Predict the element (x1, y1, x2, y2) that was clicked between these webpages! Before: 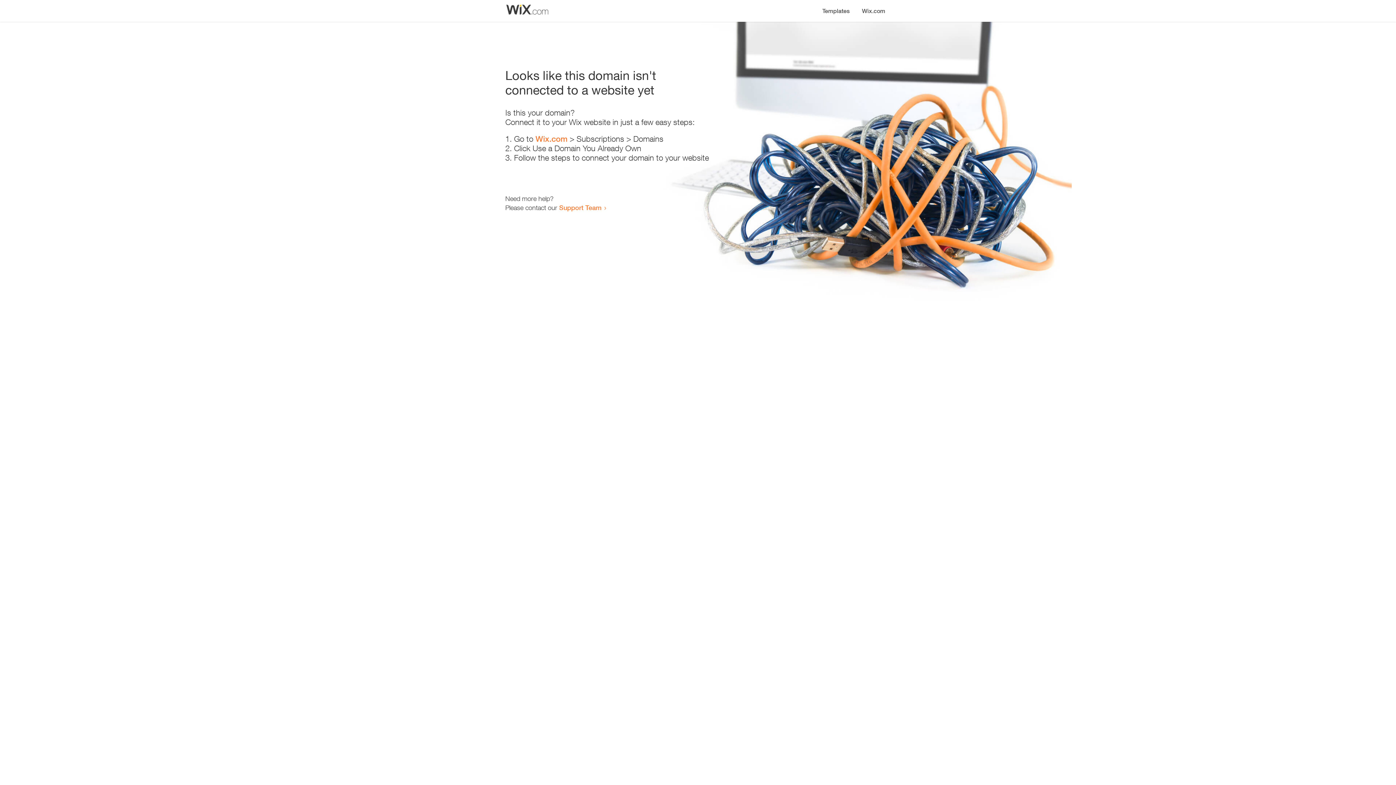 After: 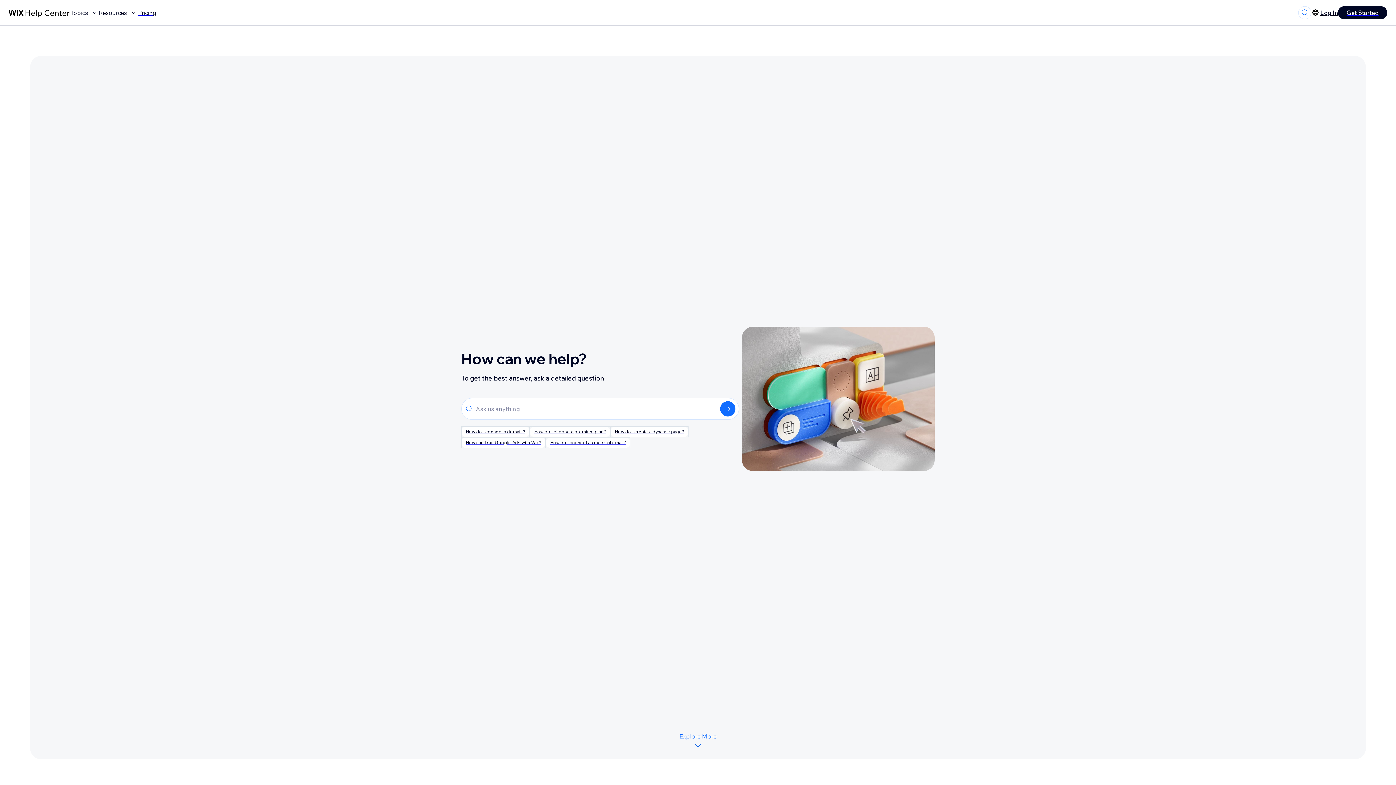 Action: bbox: (559, 203, 601, 211) label: Support Team